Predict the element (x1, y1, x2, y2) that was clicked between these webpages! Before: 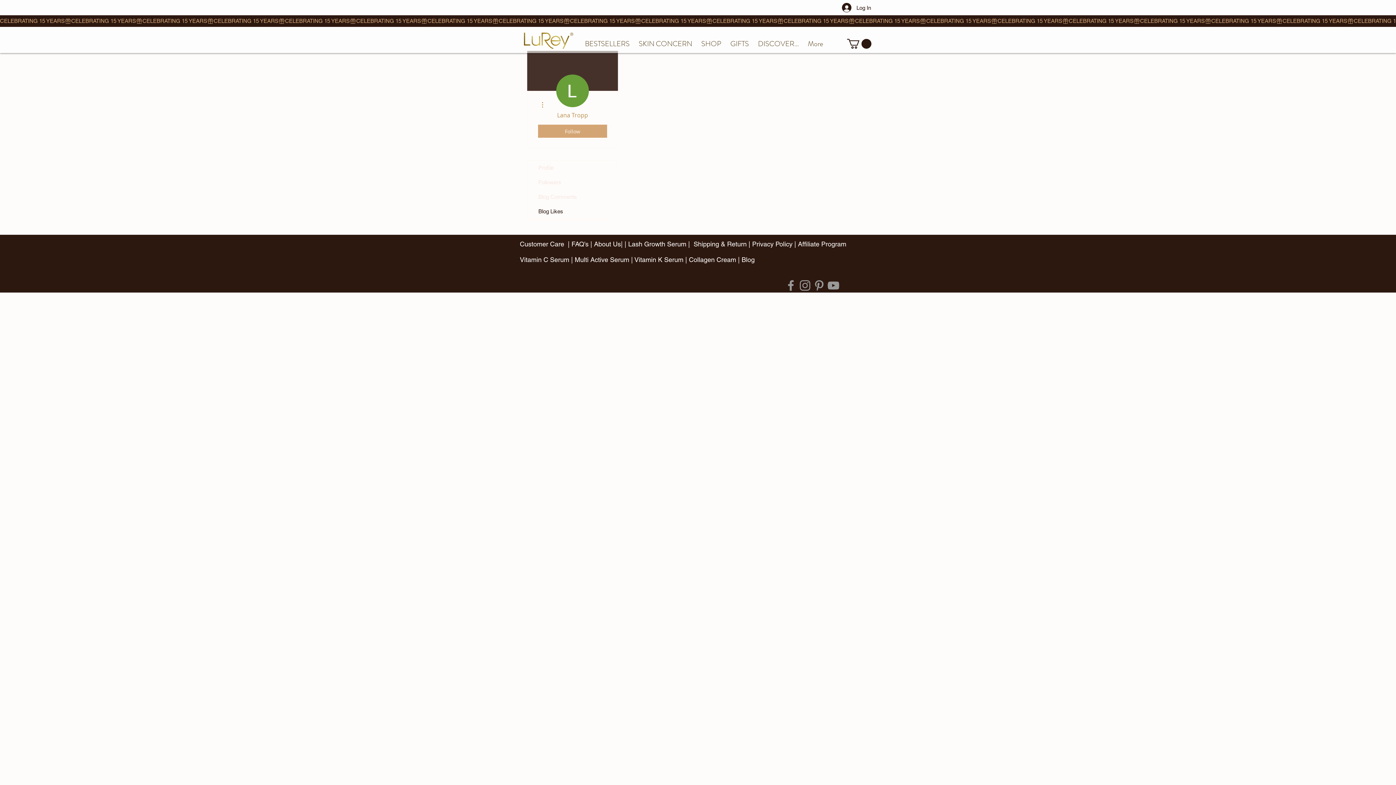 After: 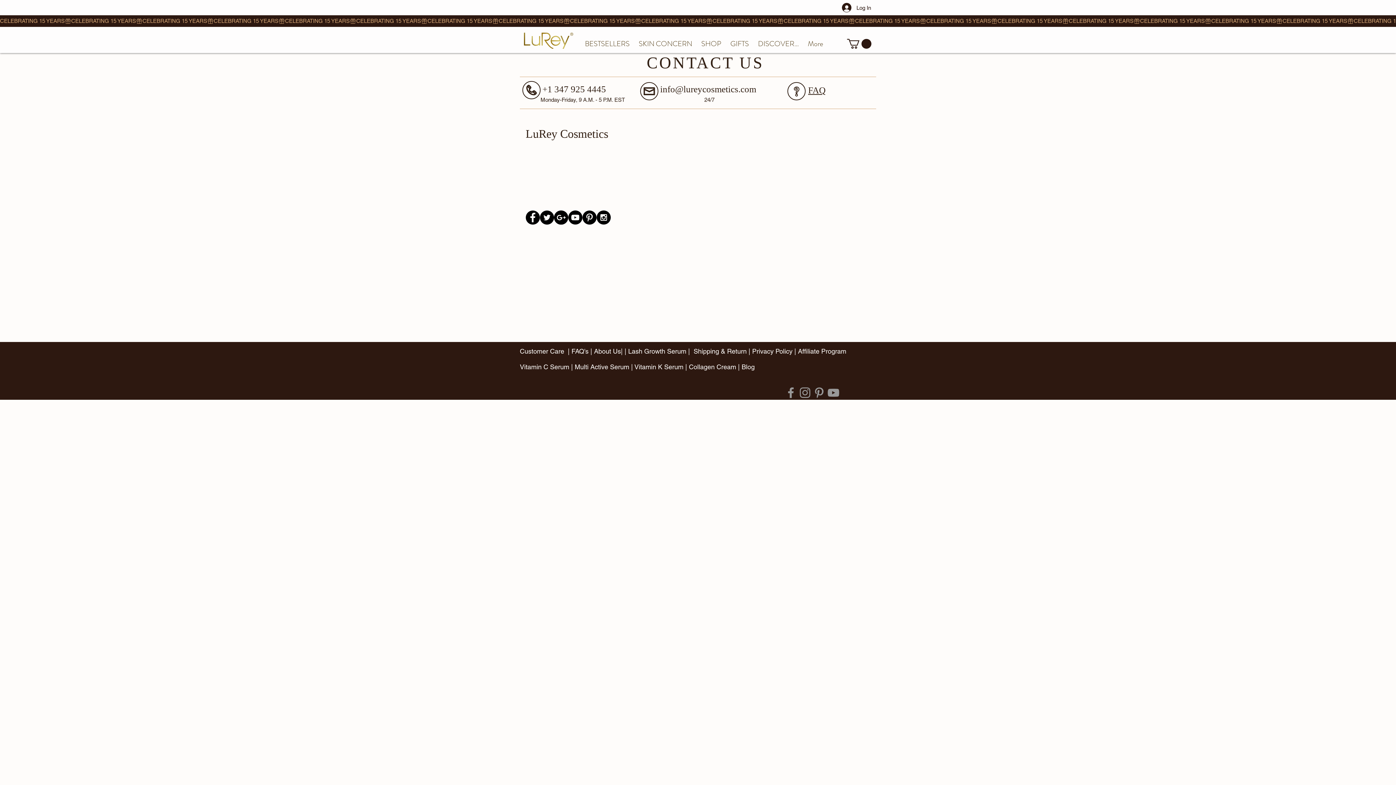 Action: bbox: (520, 240, 564, 248) label: Customer Care